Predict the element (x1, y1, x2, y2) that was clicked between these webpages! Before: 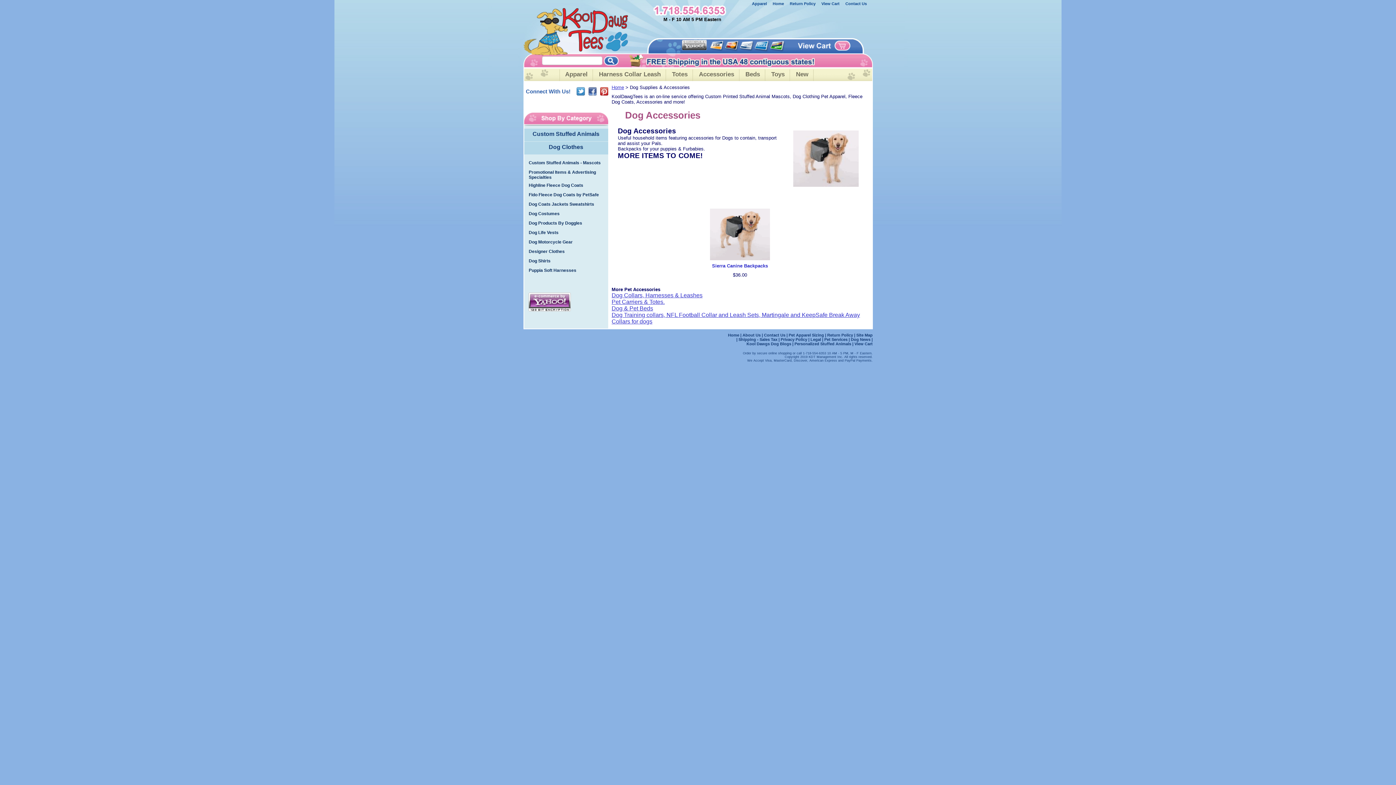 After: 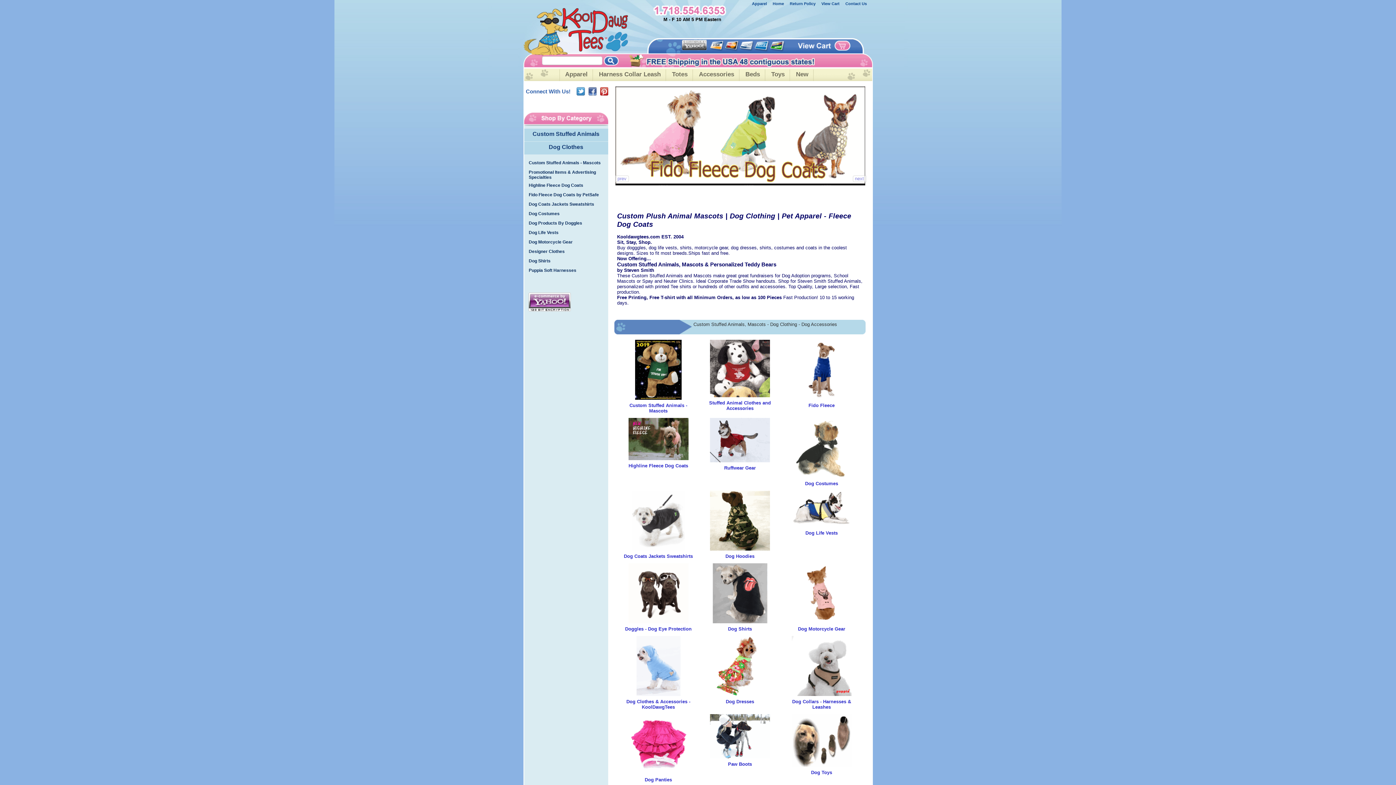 Action: bbox: (728, 333, 739, 337) label: Home